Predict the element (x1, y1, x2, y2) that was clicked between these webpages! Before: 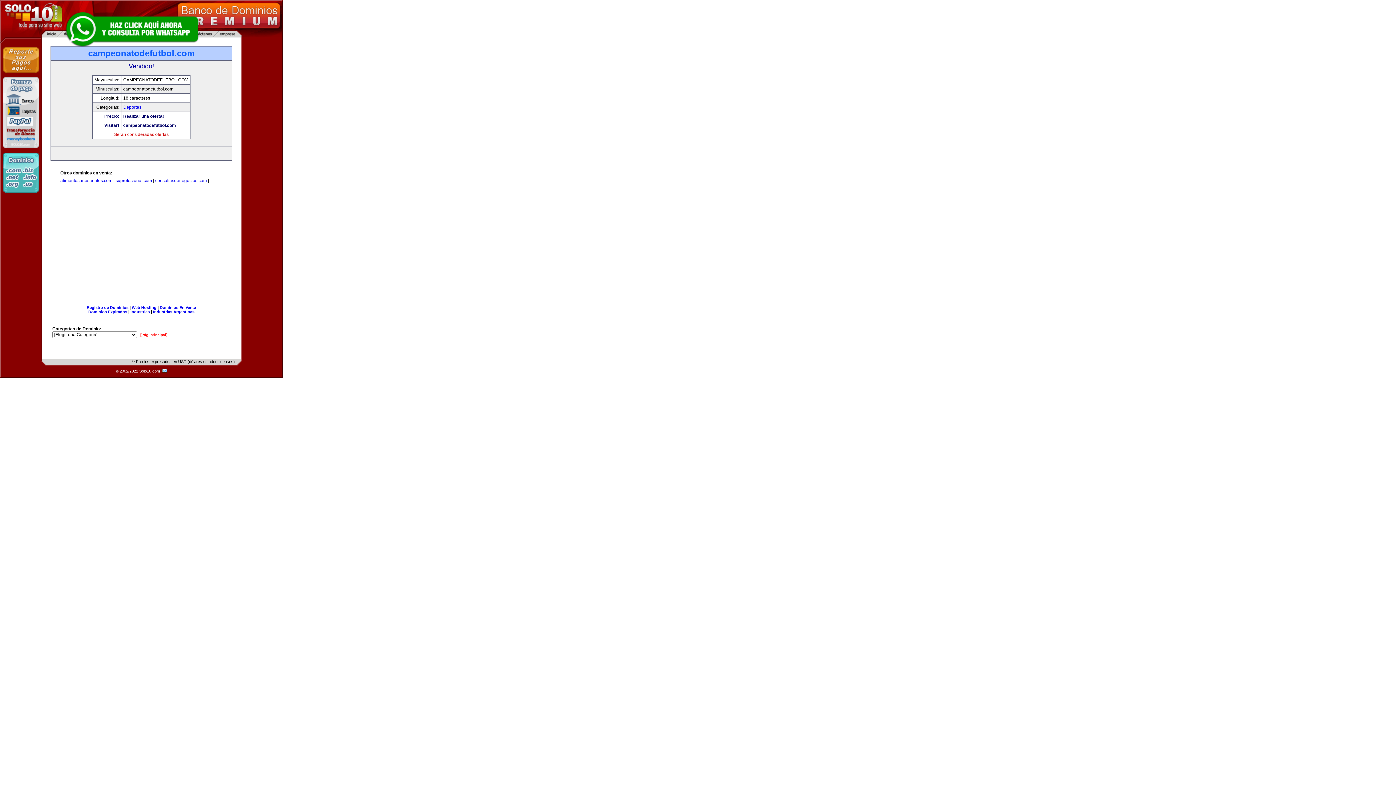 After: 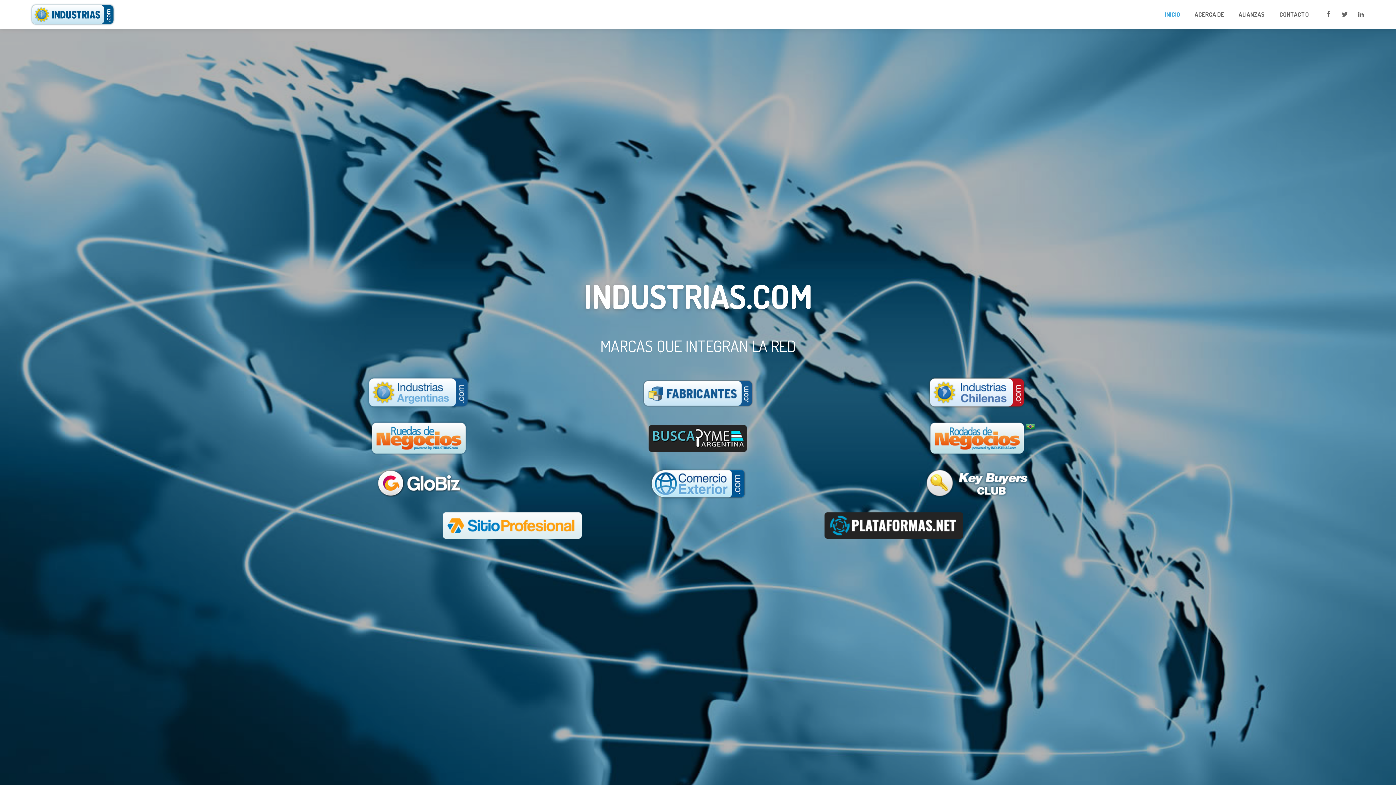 Action: bbox: (130, 309, 149, 314) label: Industrias